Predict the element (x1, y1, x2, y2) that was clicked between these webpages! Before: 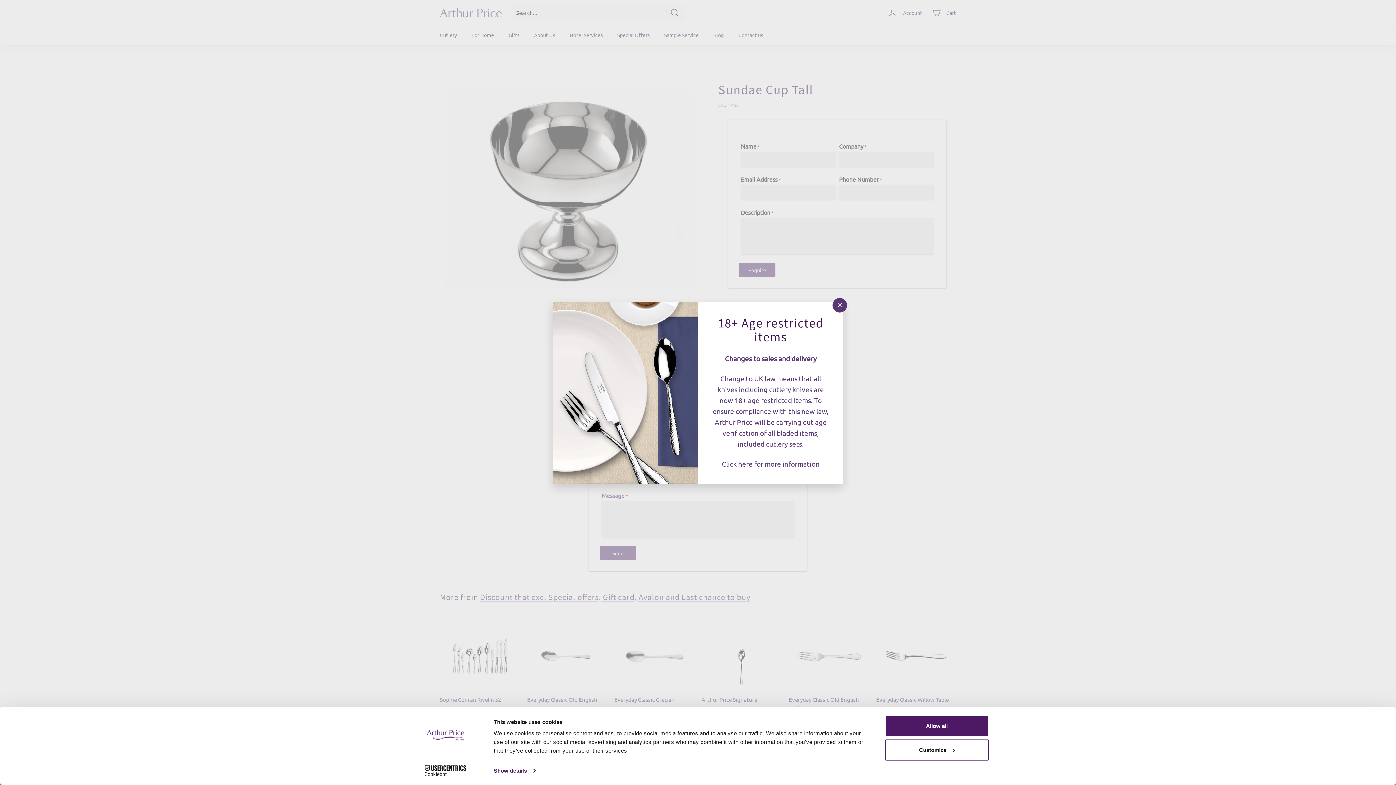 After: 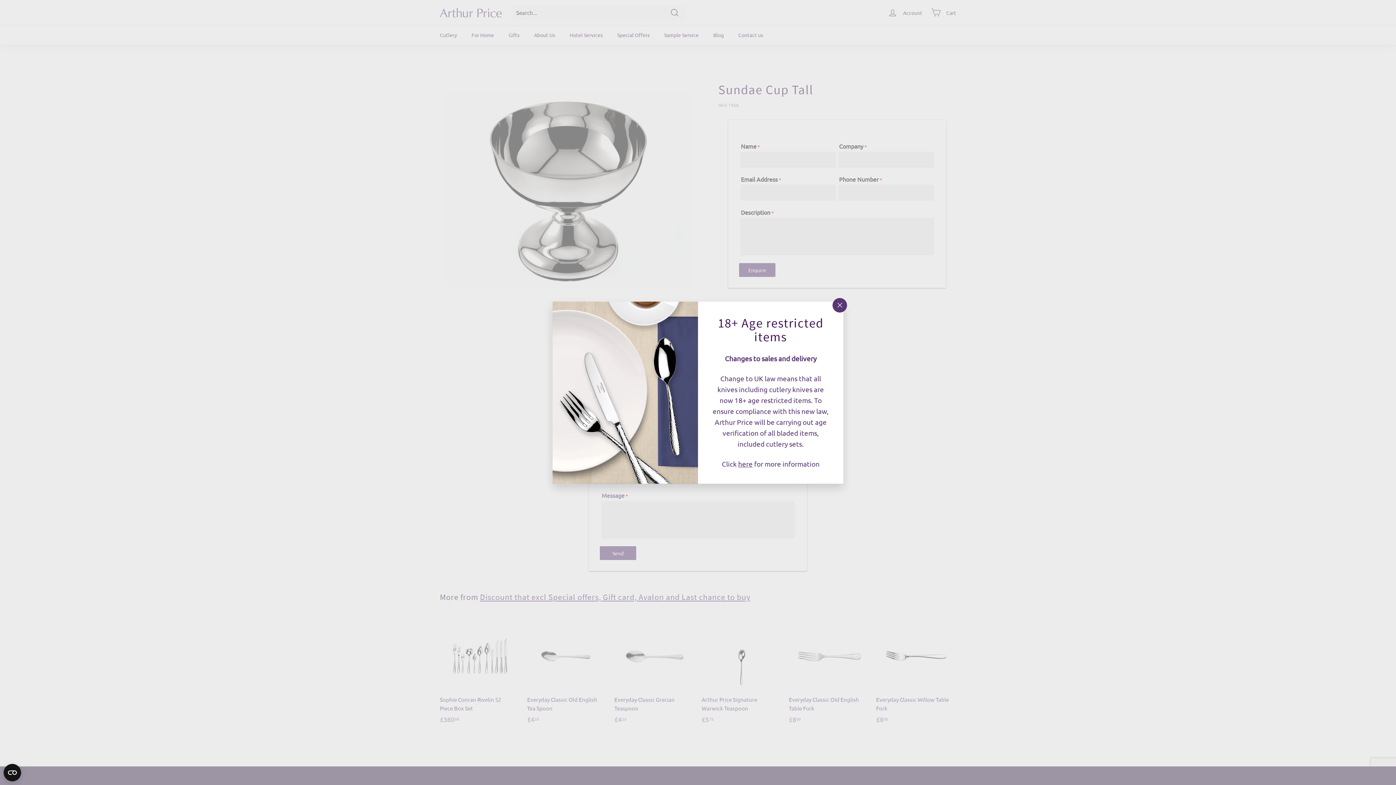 Action: bbox: (885, 715, 989, 737) label: Allow all